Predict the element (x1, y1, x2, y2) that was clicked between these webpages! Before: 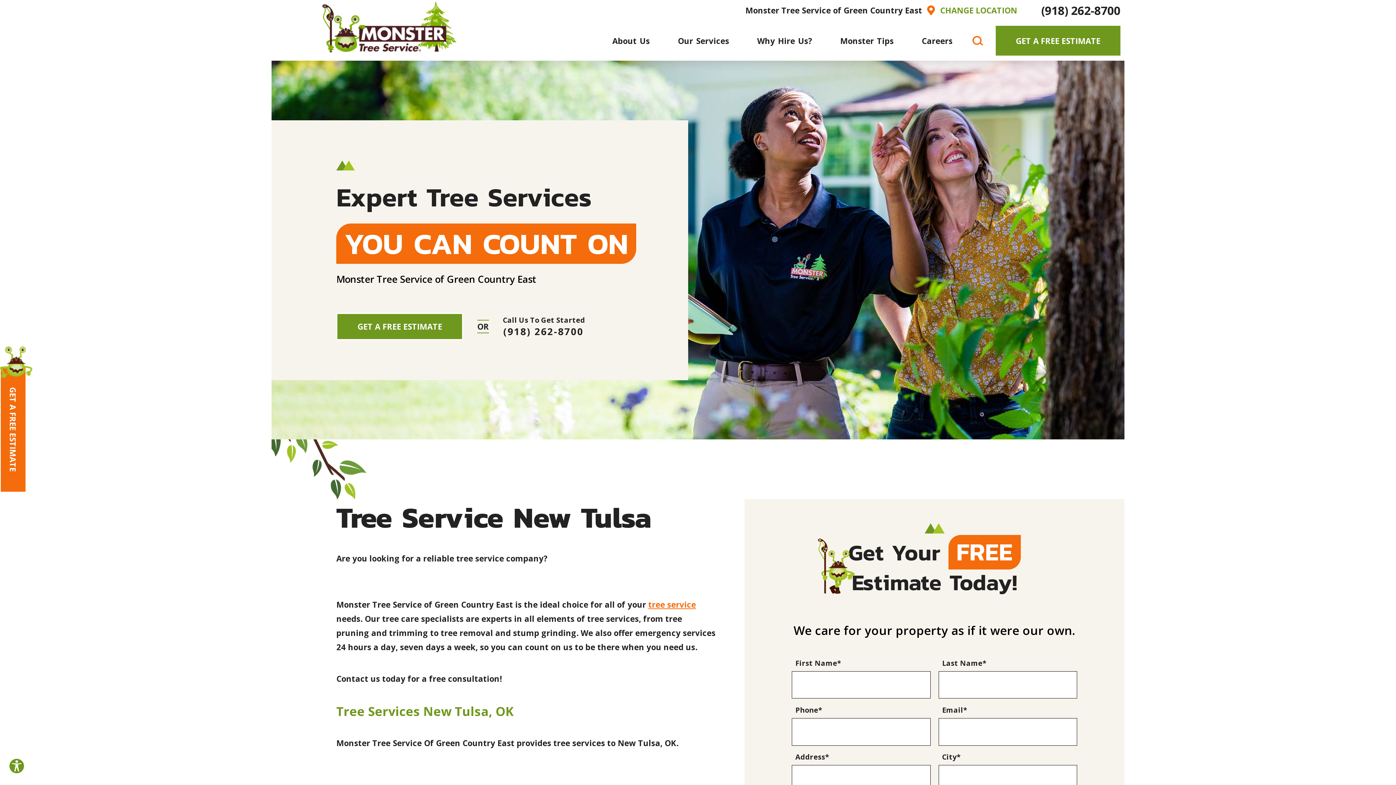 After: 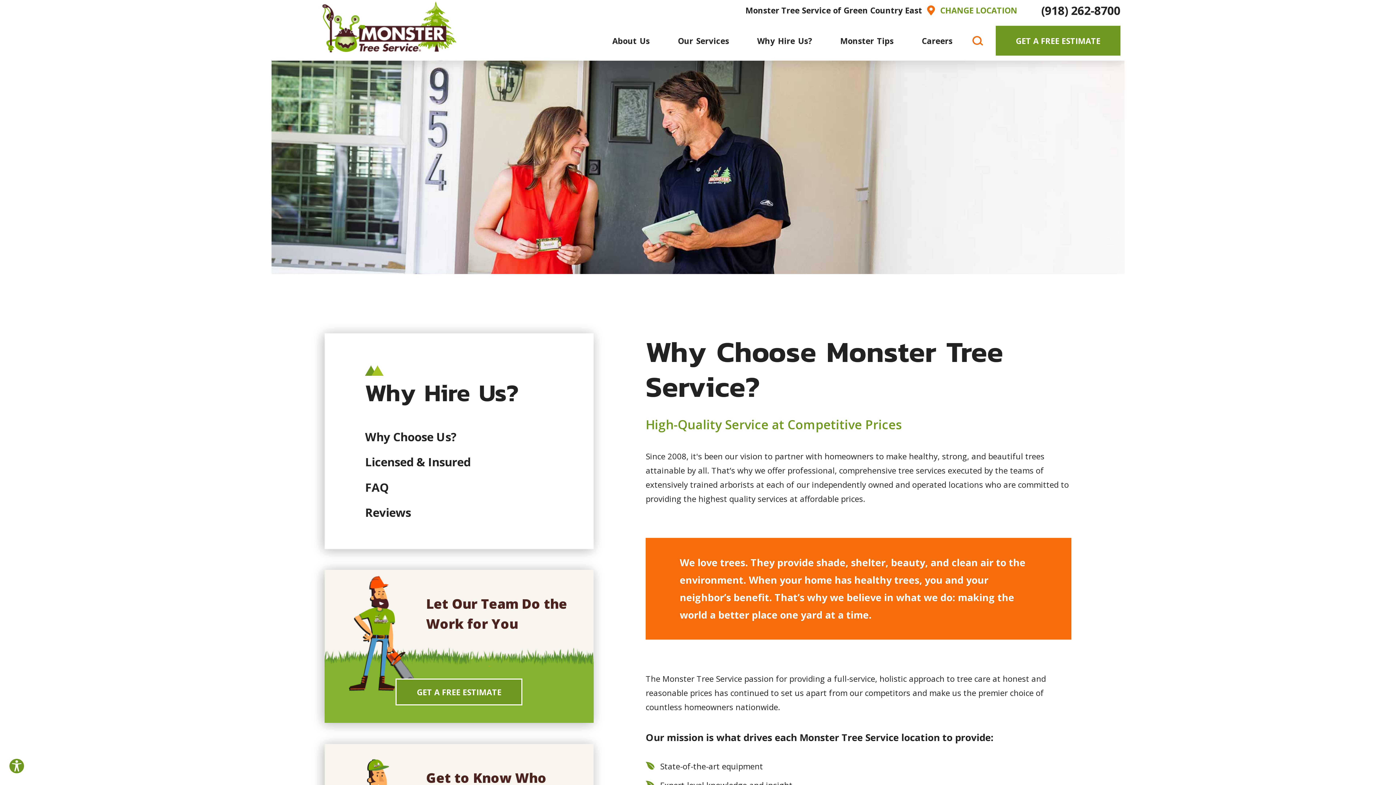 Action: label: Why Hire Us? bbox: (749, 20, 820, 60)